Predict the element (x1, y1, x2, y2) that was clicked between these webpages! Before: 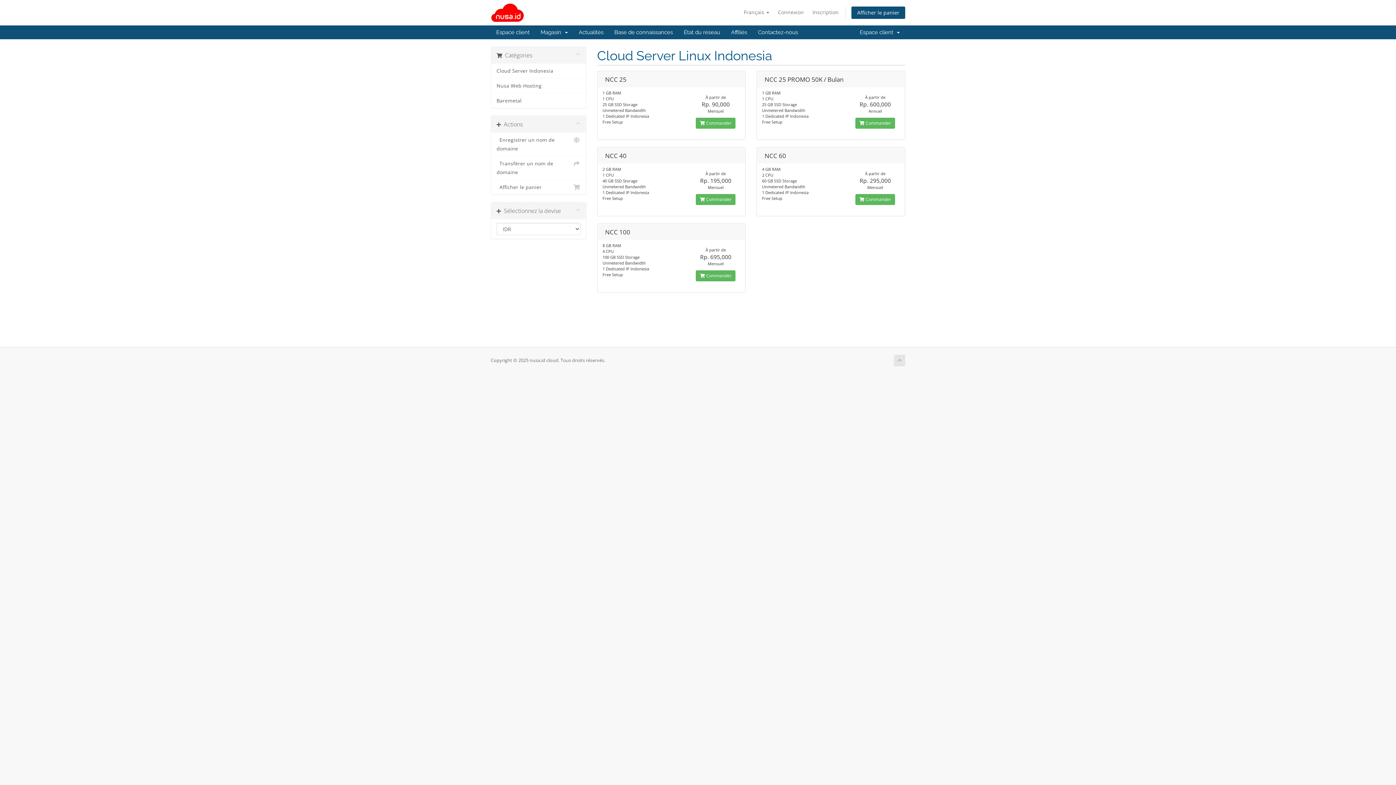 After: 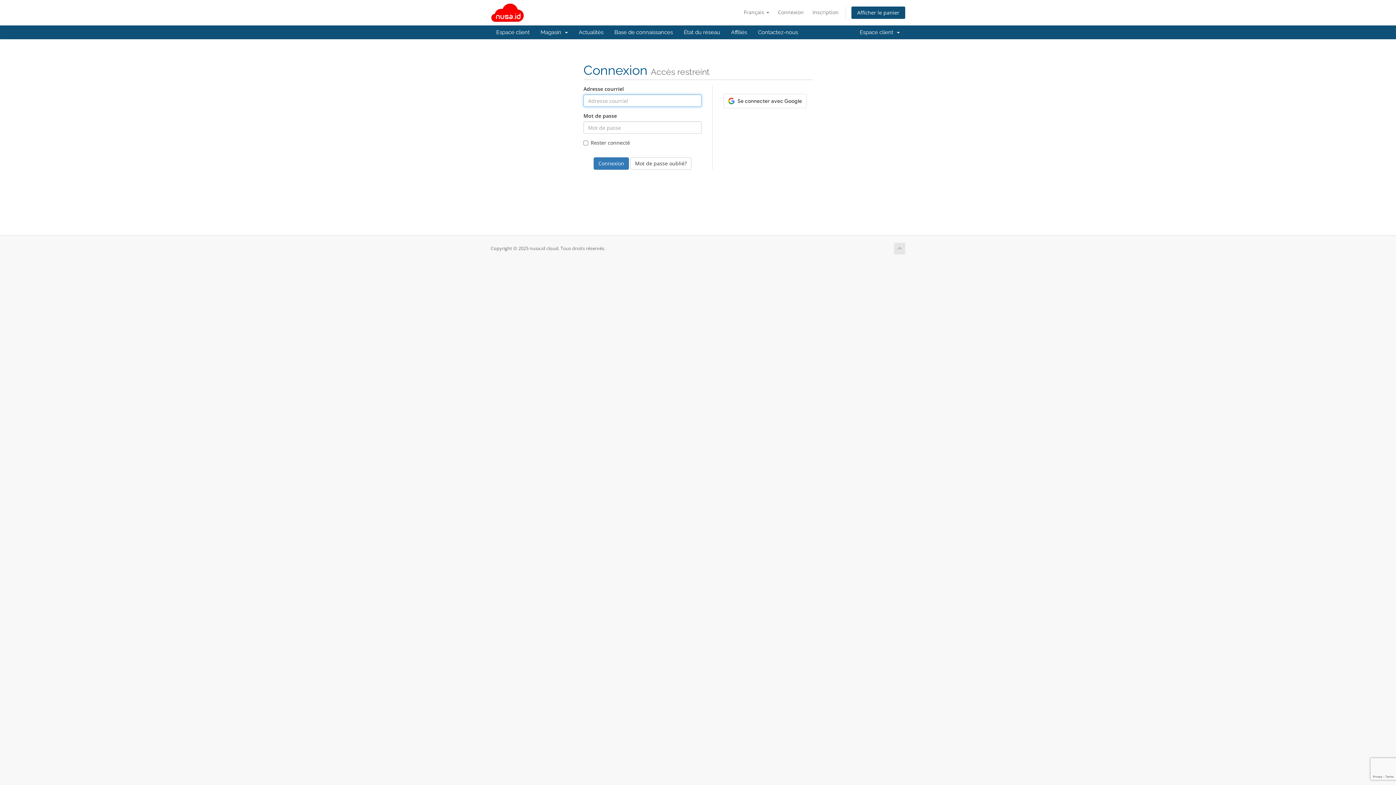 Action: label: Affiliés bbox: (725, 25, 752, 39)